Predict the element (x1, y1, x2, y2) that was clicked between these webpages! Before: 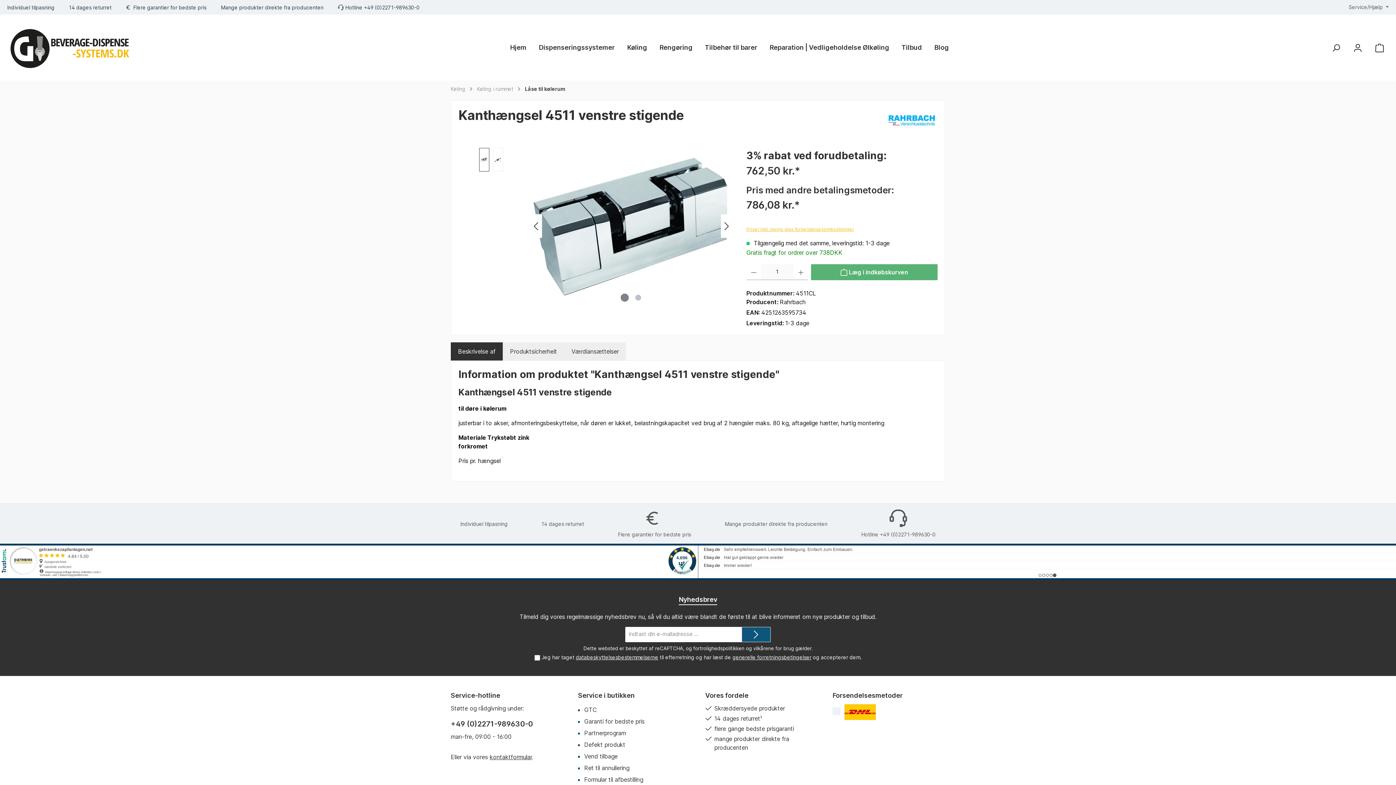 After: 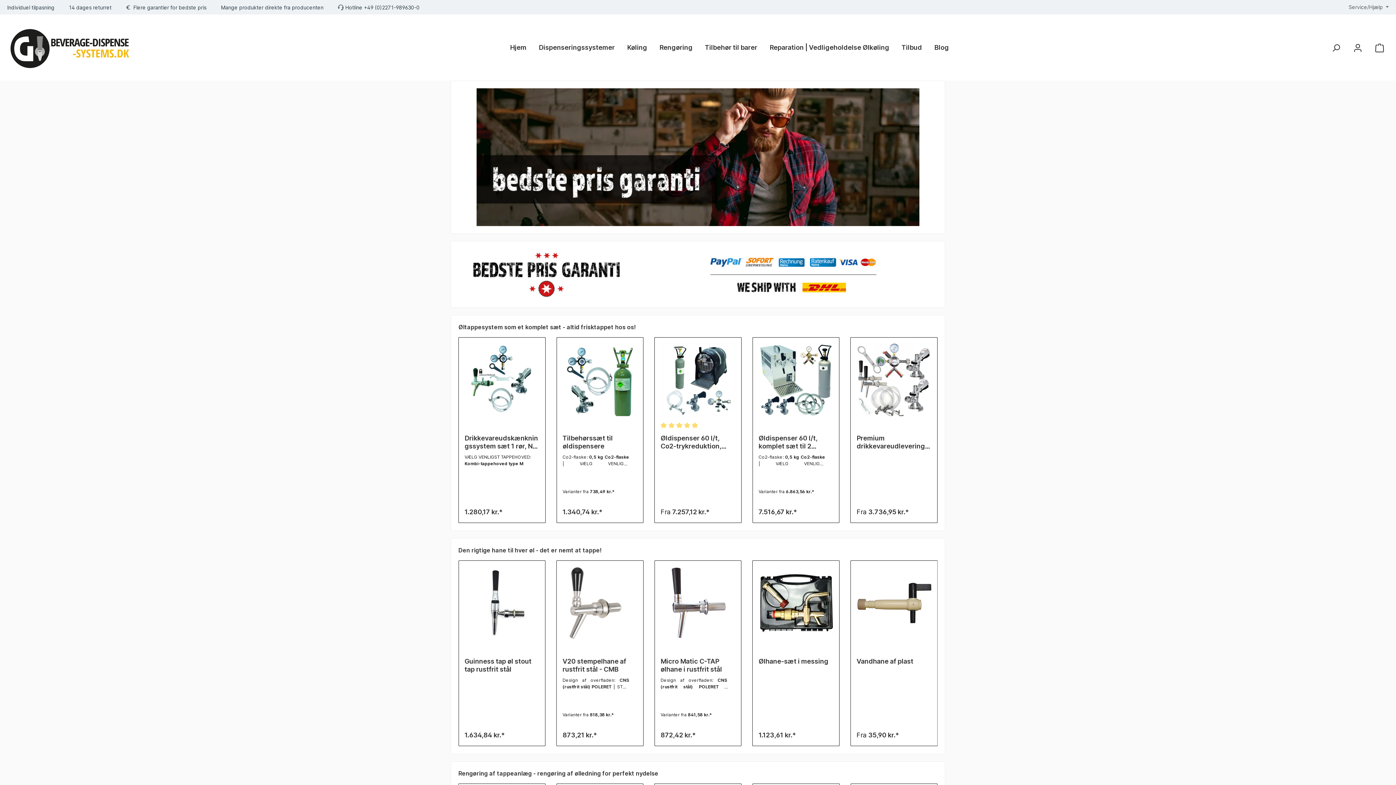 Action: bbox: (832, 707, 840, 717)